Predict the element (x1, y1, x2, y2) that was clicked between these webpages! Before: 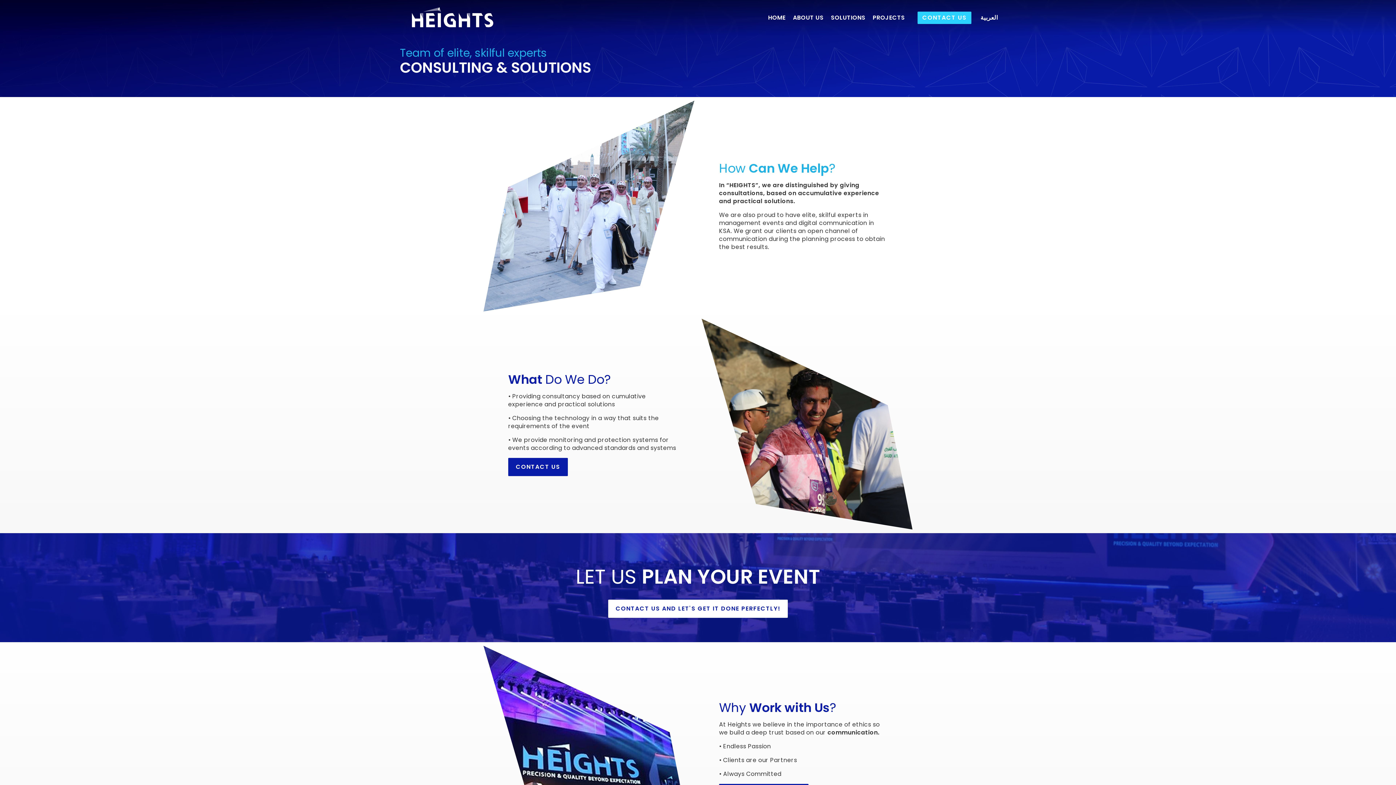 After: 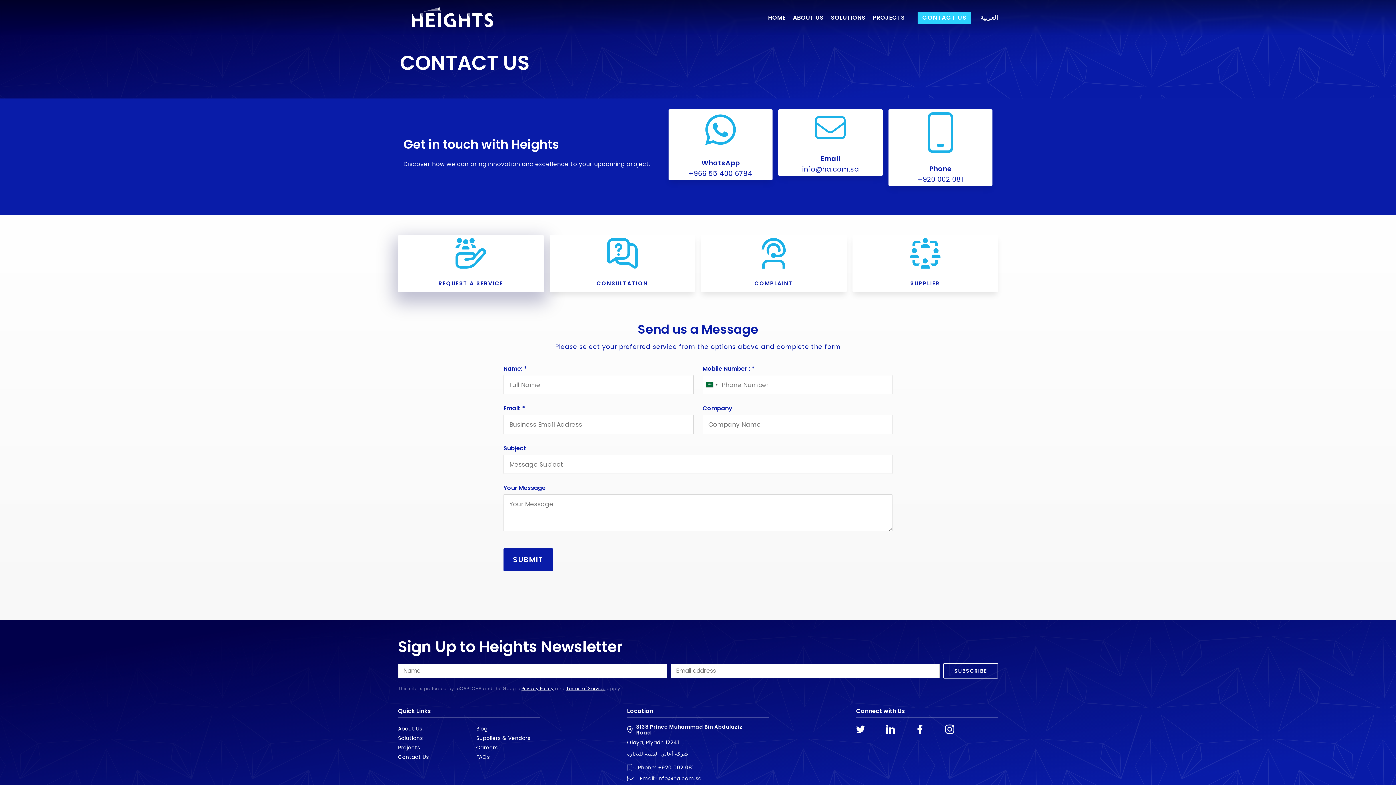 Action: bbox: (608, 599, 788, 618) label: CONTACT US AND LET'S GET IT DONE PERFECTLY!